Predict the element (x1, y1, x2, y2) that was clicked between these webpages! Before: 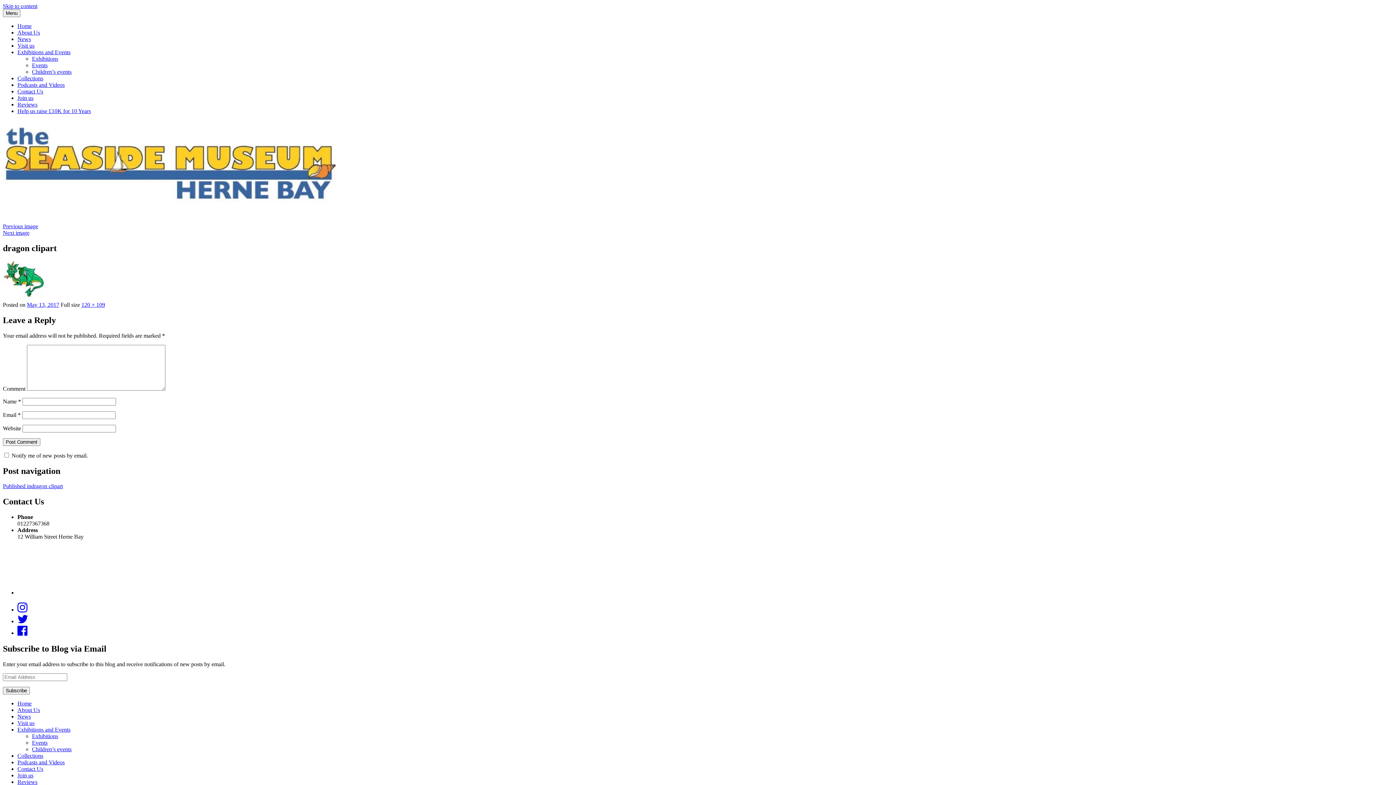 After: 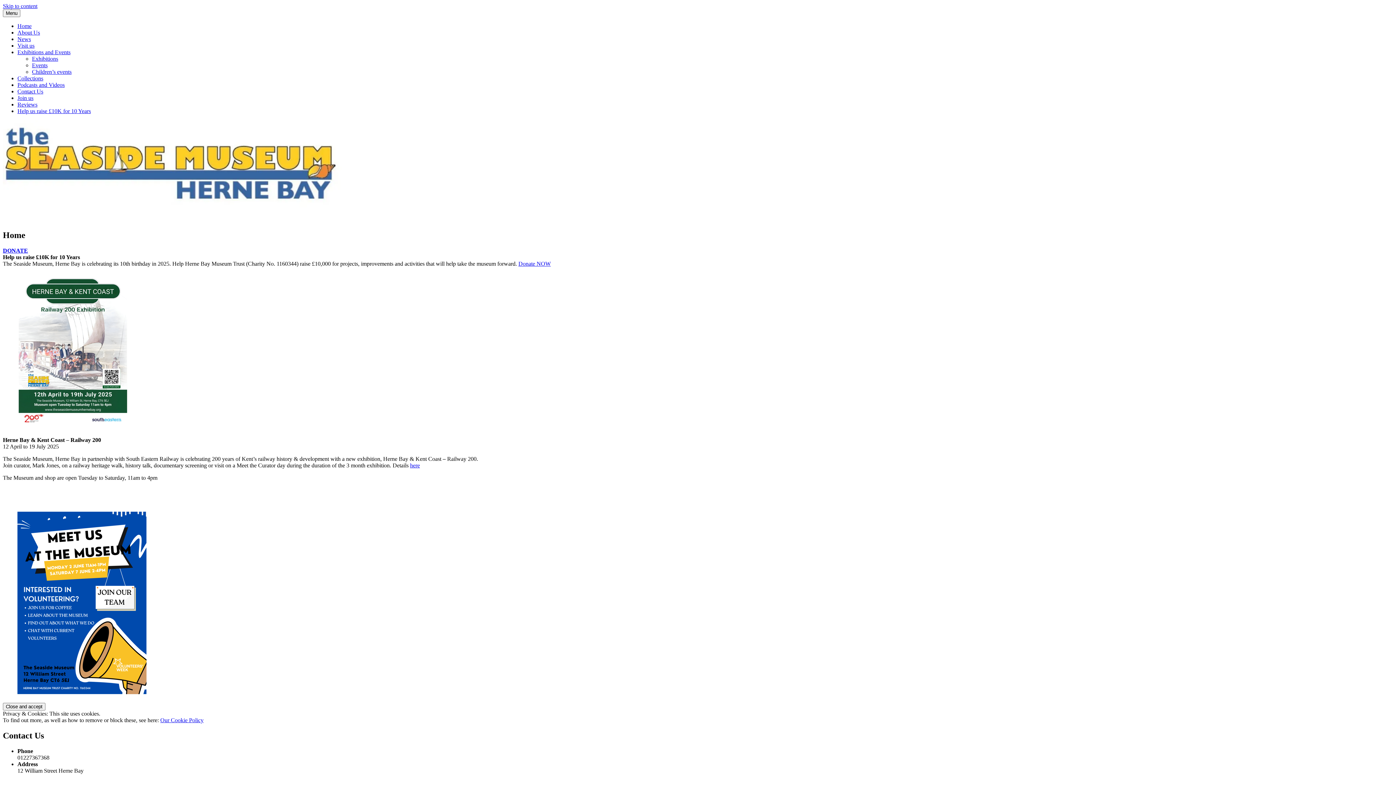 Action: bbox: (17, 700, 31, 706) label: Home